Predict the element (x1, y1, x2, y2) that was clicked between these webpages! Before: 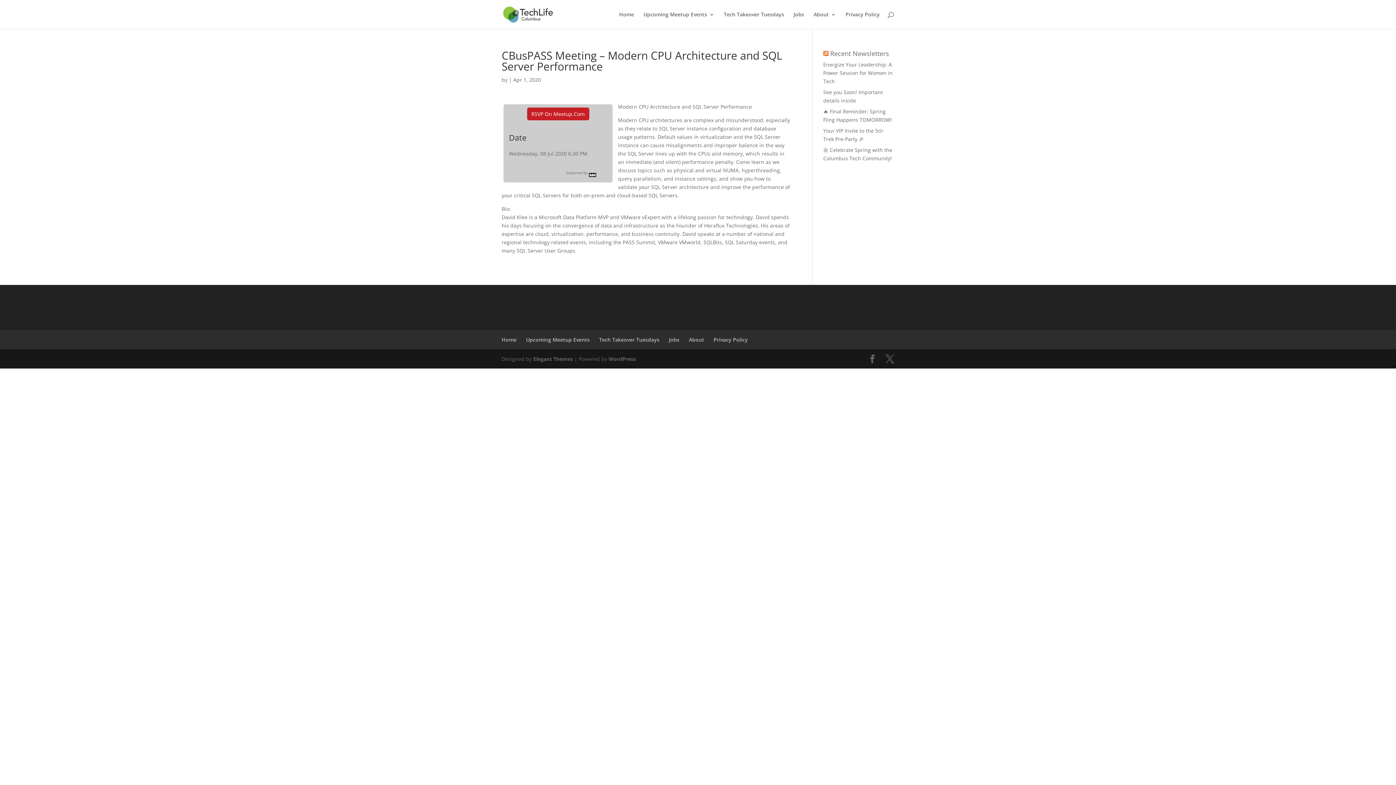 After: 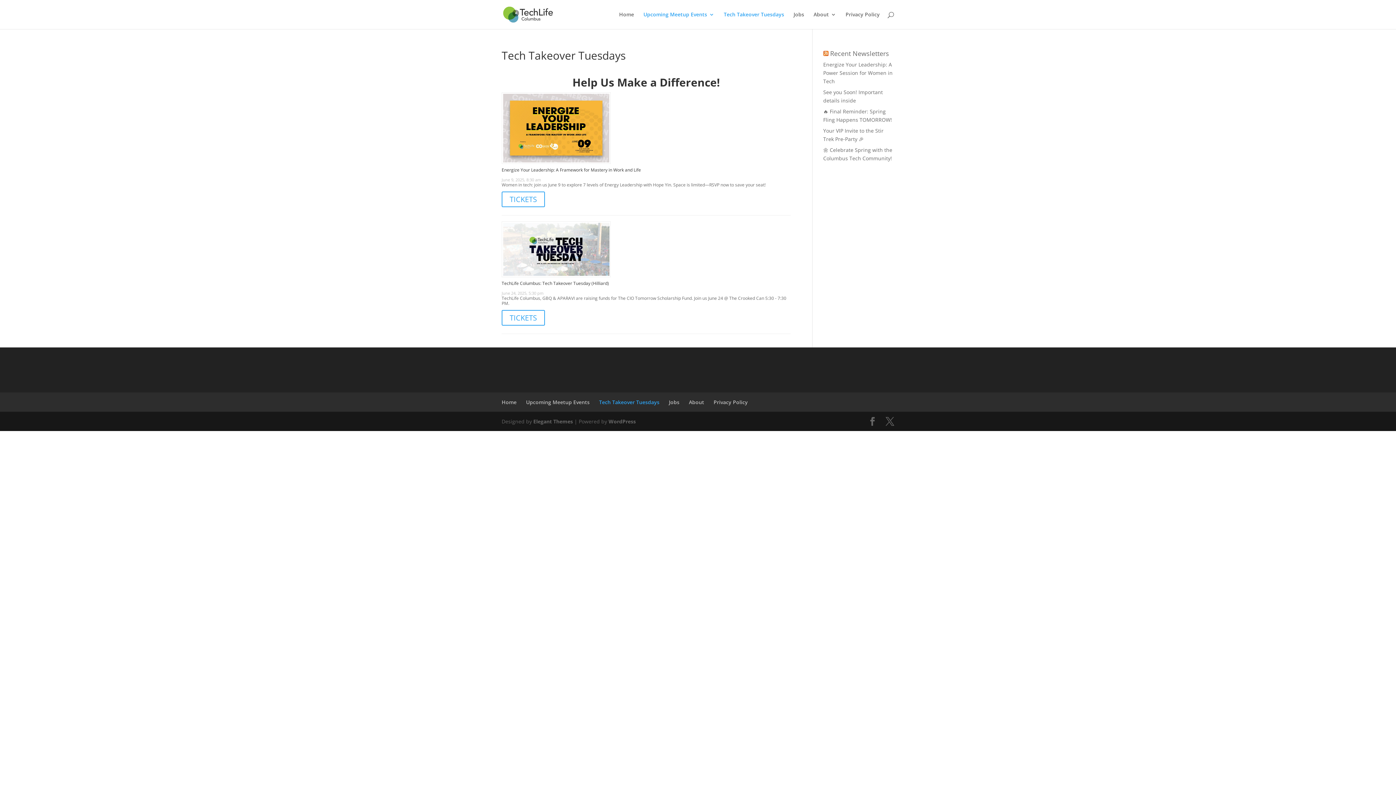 Action: bbox: (724, 12, 784, 29) label: Tech Takeover Tuesdays